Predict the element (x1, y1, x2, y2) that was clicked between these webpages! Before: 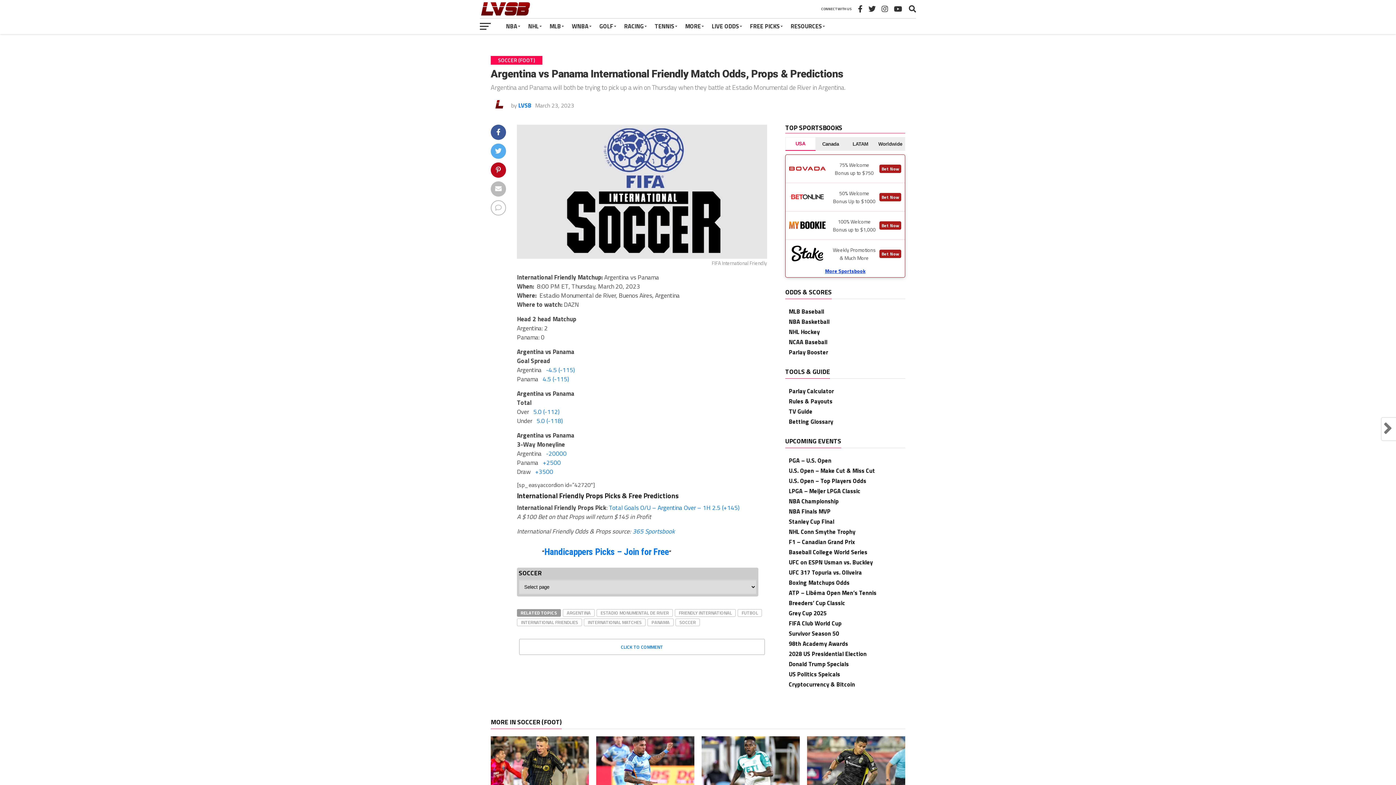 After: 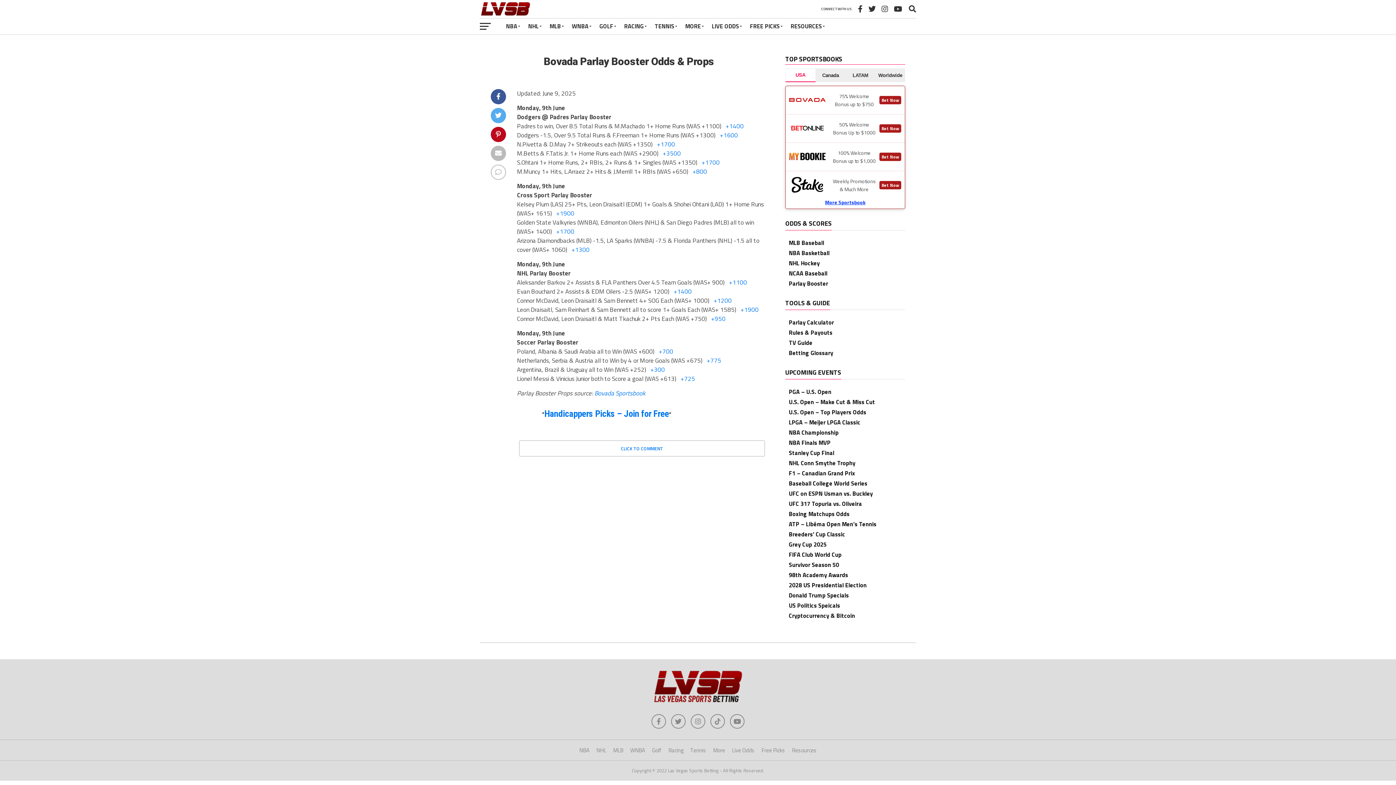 Action: bbox: (785, 344, 832, 360) label: Parlay Booster